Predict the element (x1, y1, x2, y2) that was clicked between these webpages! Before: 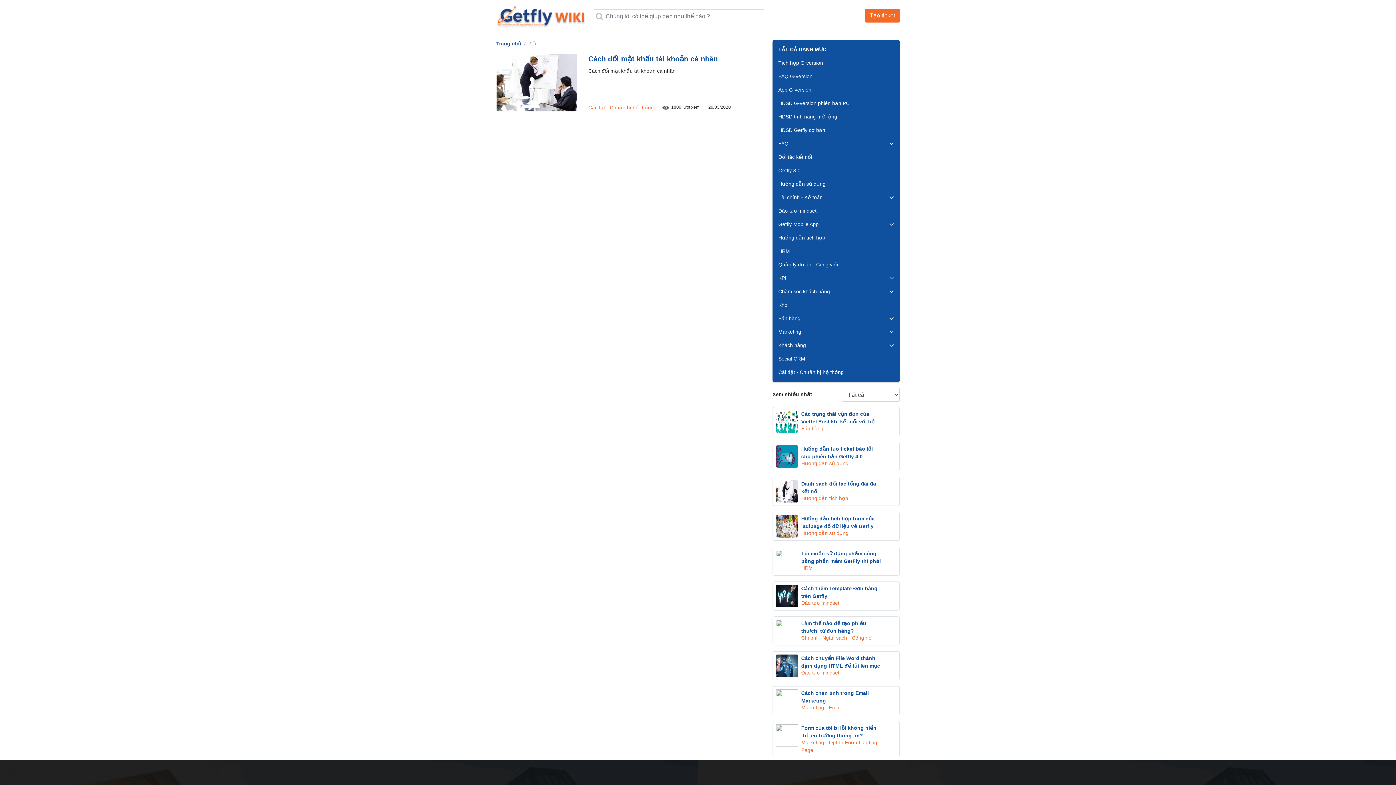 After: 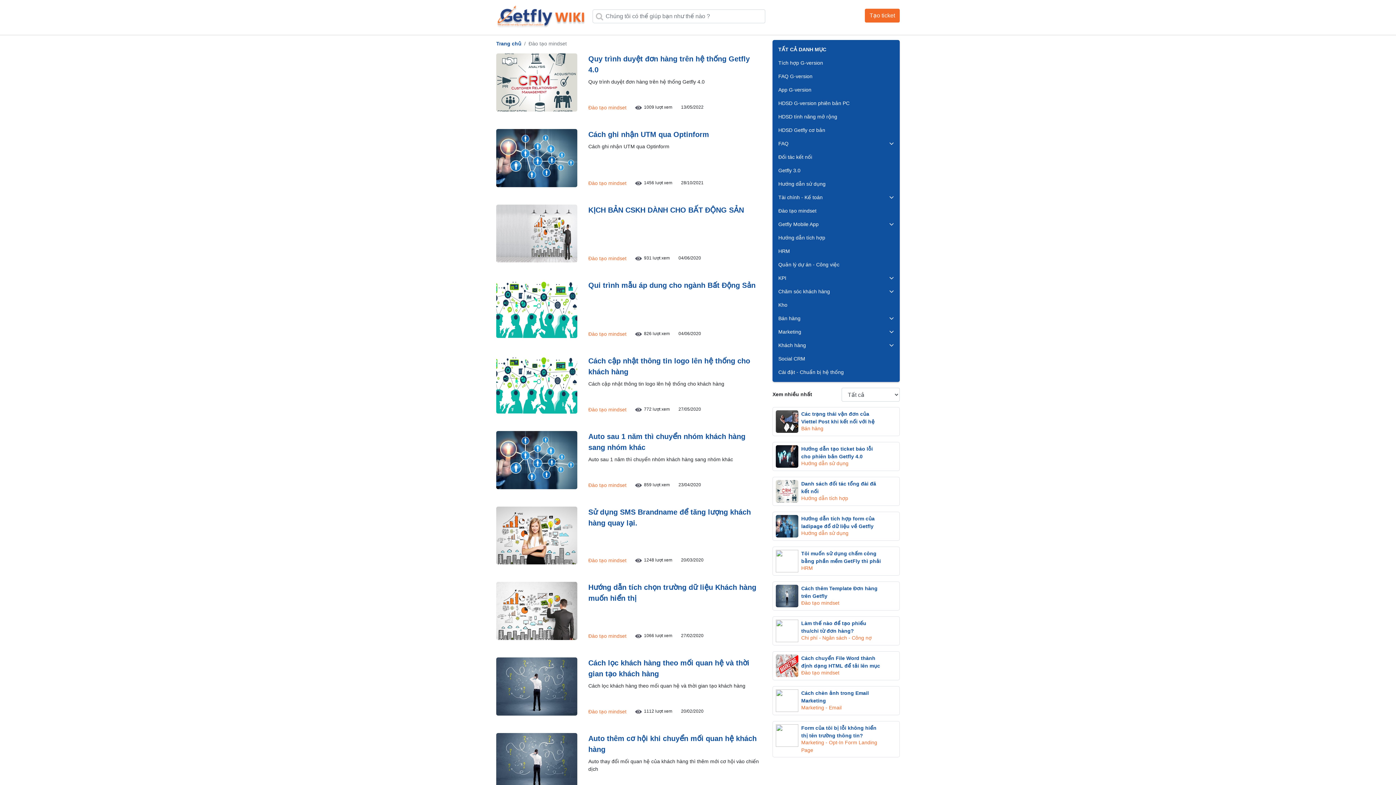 Action: bbox: (801, 670, 839, 676) label: Đào tạo mindset